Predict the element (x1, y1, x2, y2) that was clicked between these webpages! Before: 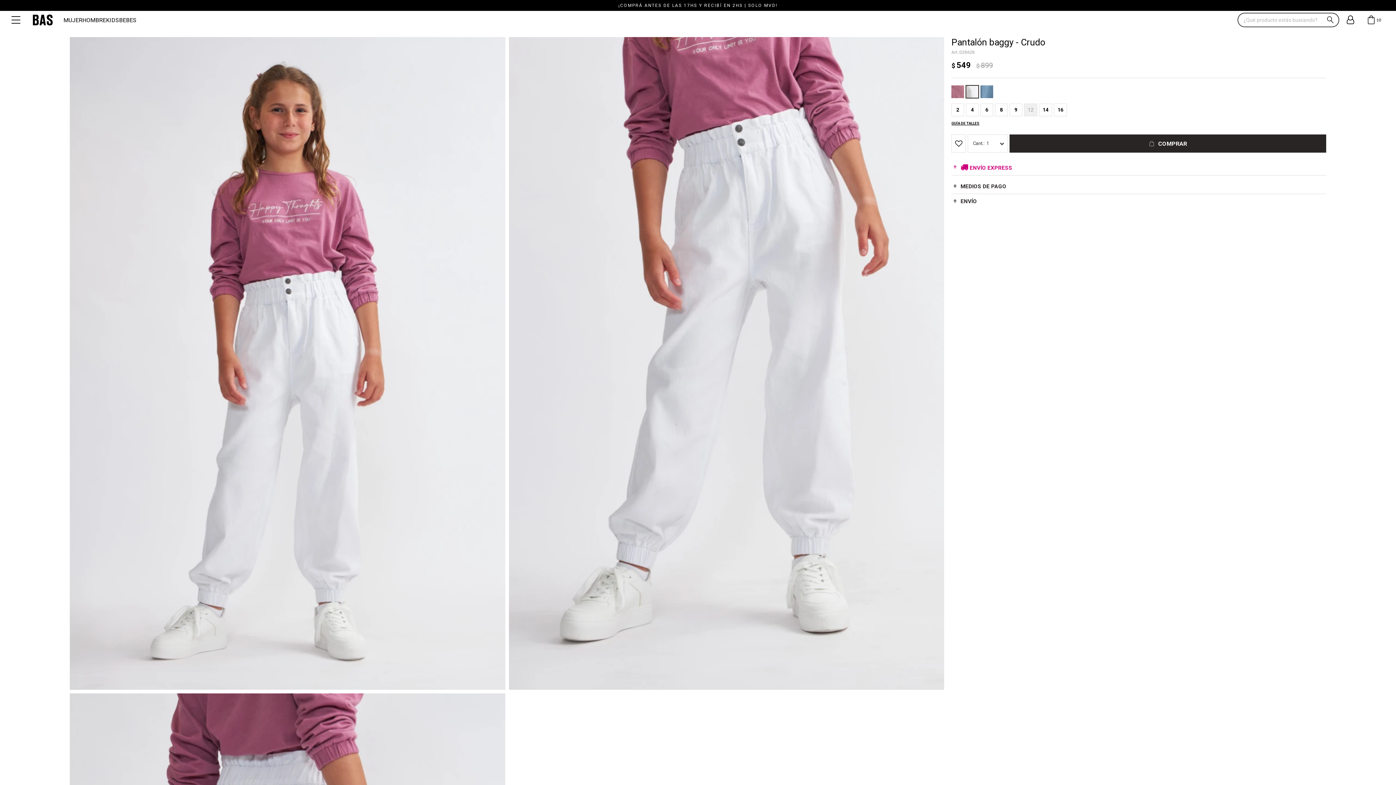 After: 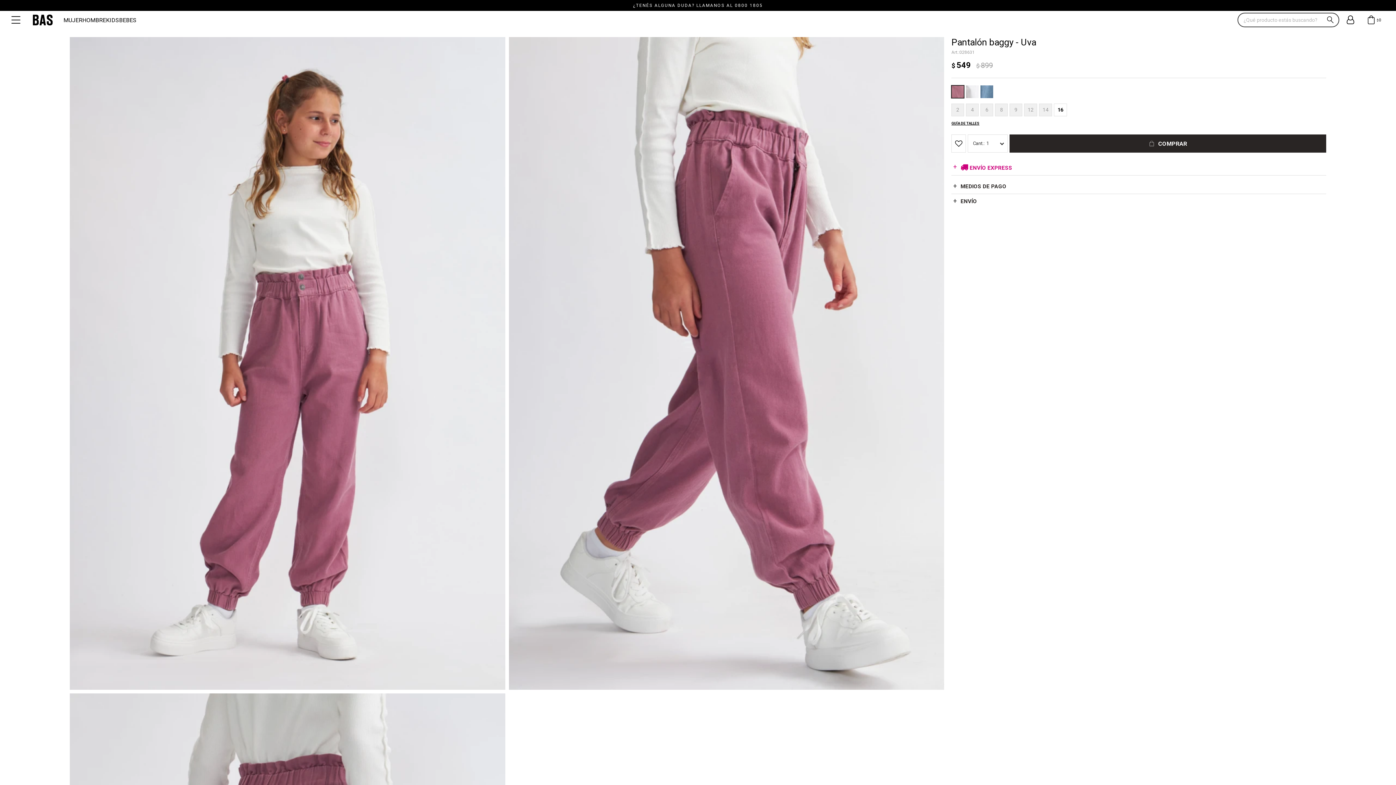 Action: bbox: (951, 85, 964, 98)